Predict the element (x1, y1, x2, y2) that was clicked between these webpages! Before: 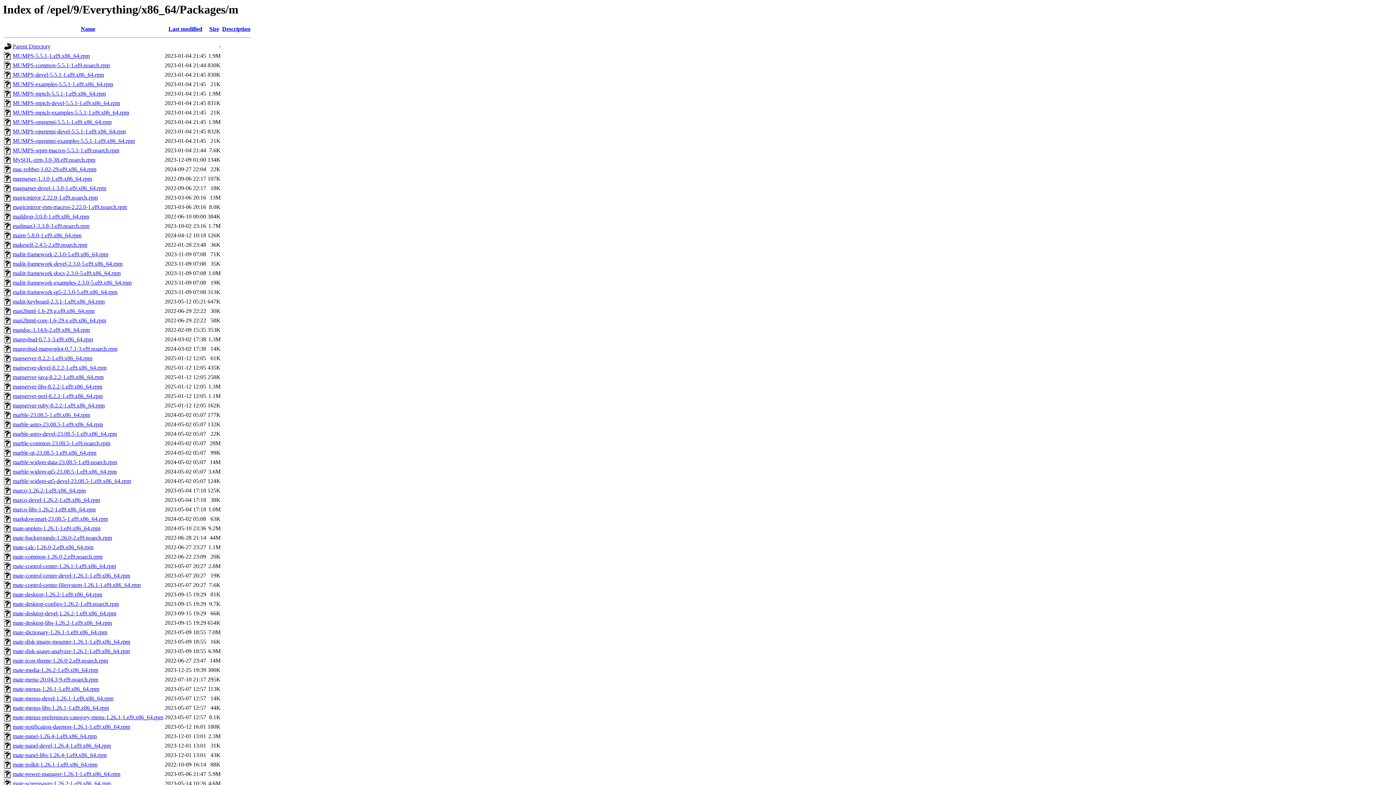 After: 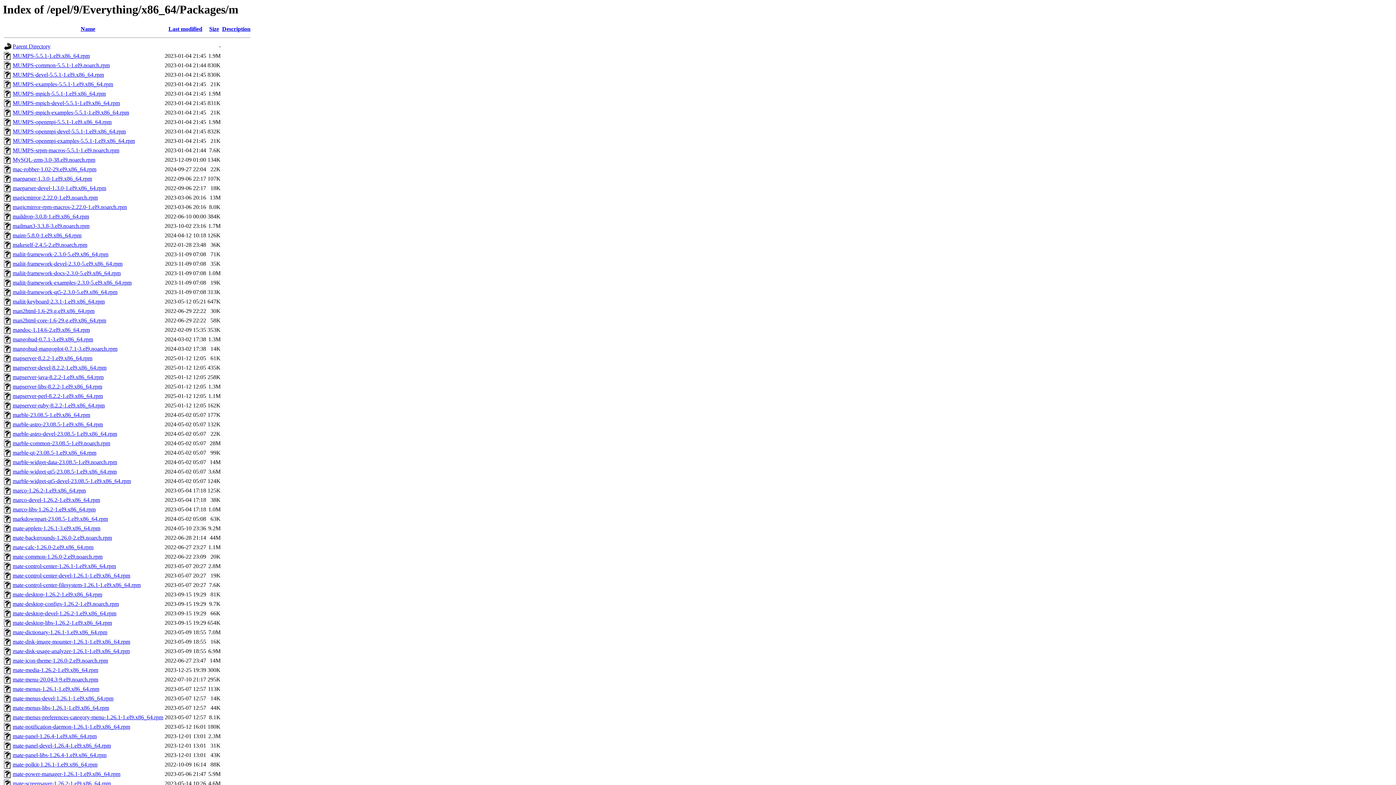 Action: bbox: (12, 251, 108, 257) label: maliit-framework-2.3.0-5.el9.x86_64.rpm